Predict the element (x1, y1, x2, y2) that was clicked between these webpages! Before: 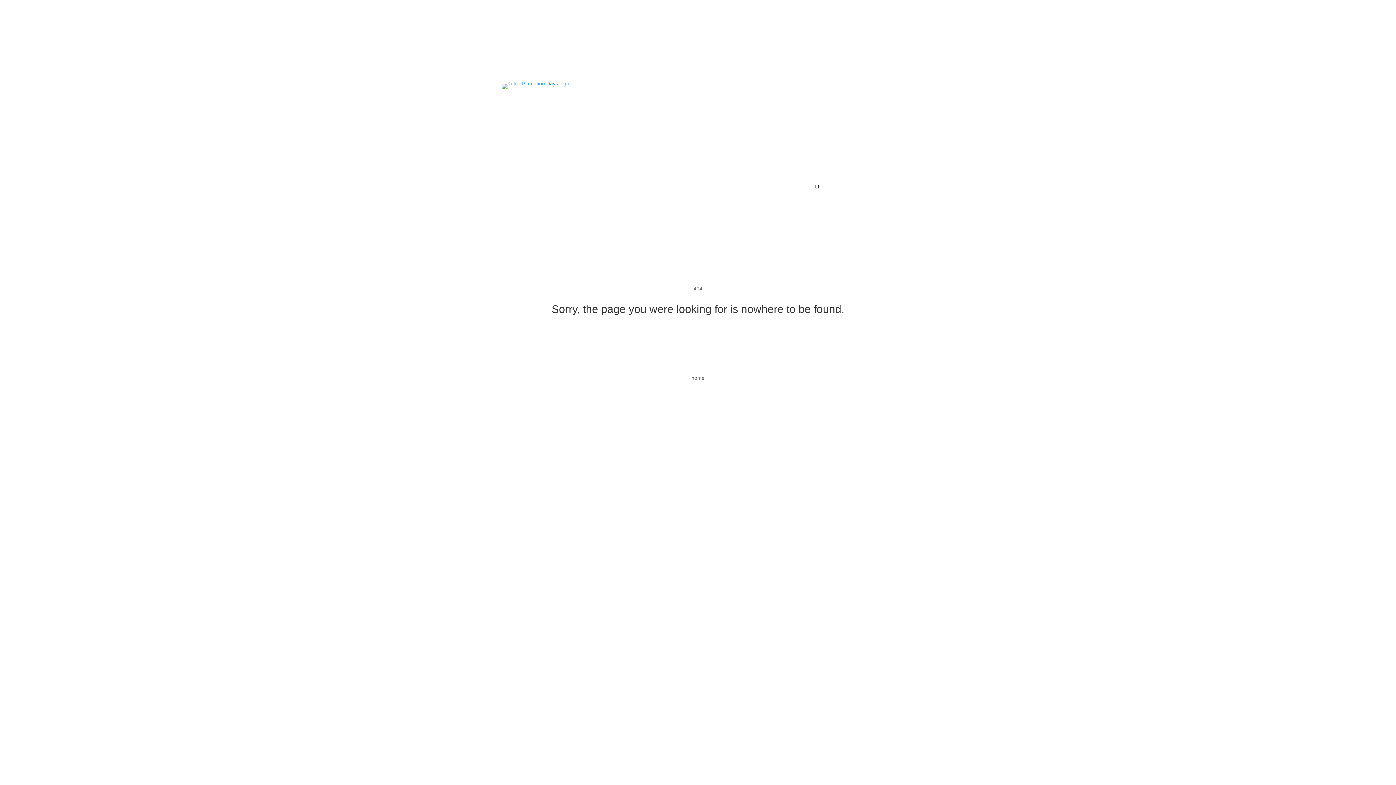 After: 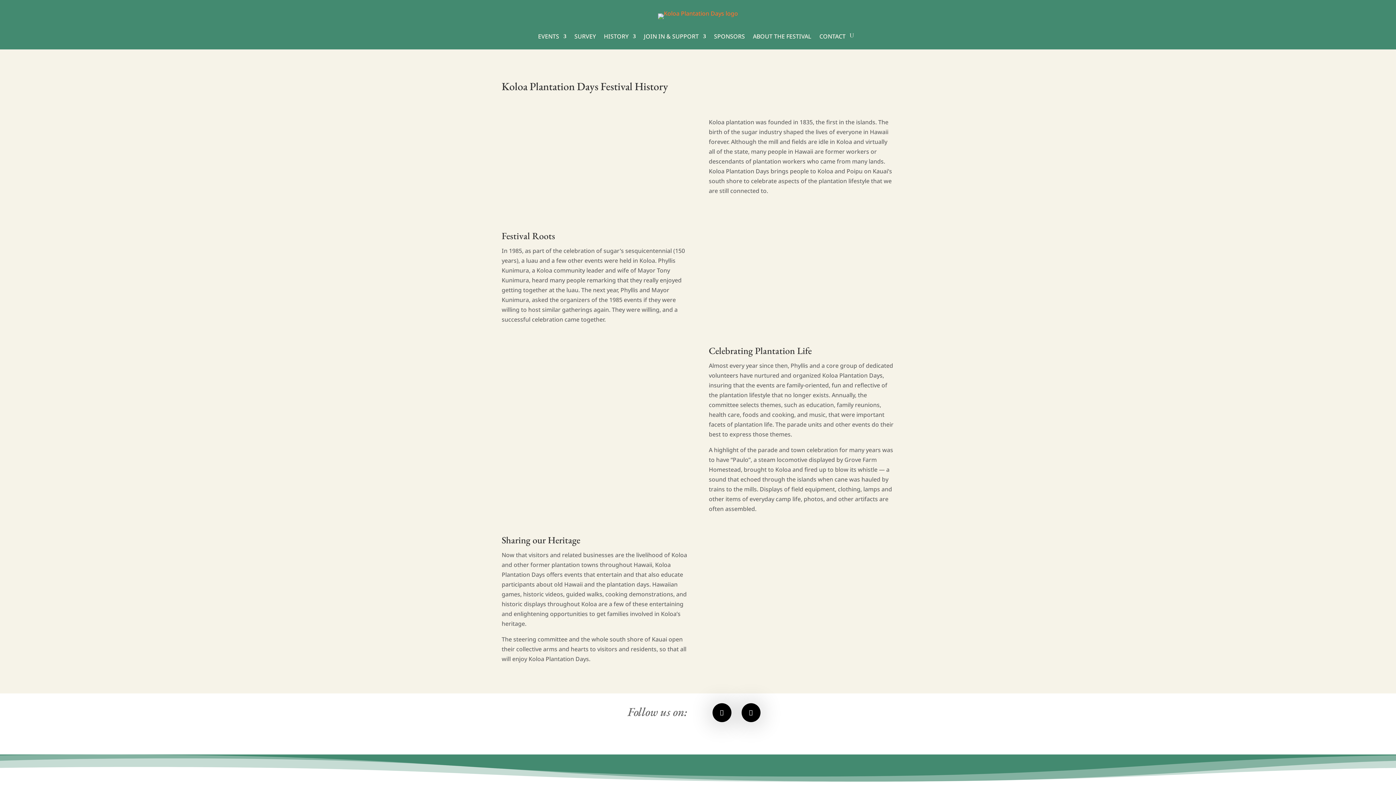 Action: label: History bbox: (627, 185, 651, 201)